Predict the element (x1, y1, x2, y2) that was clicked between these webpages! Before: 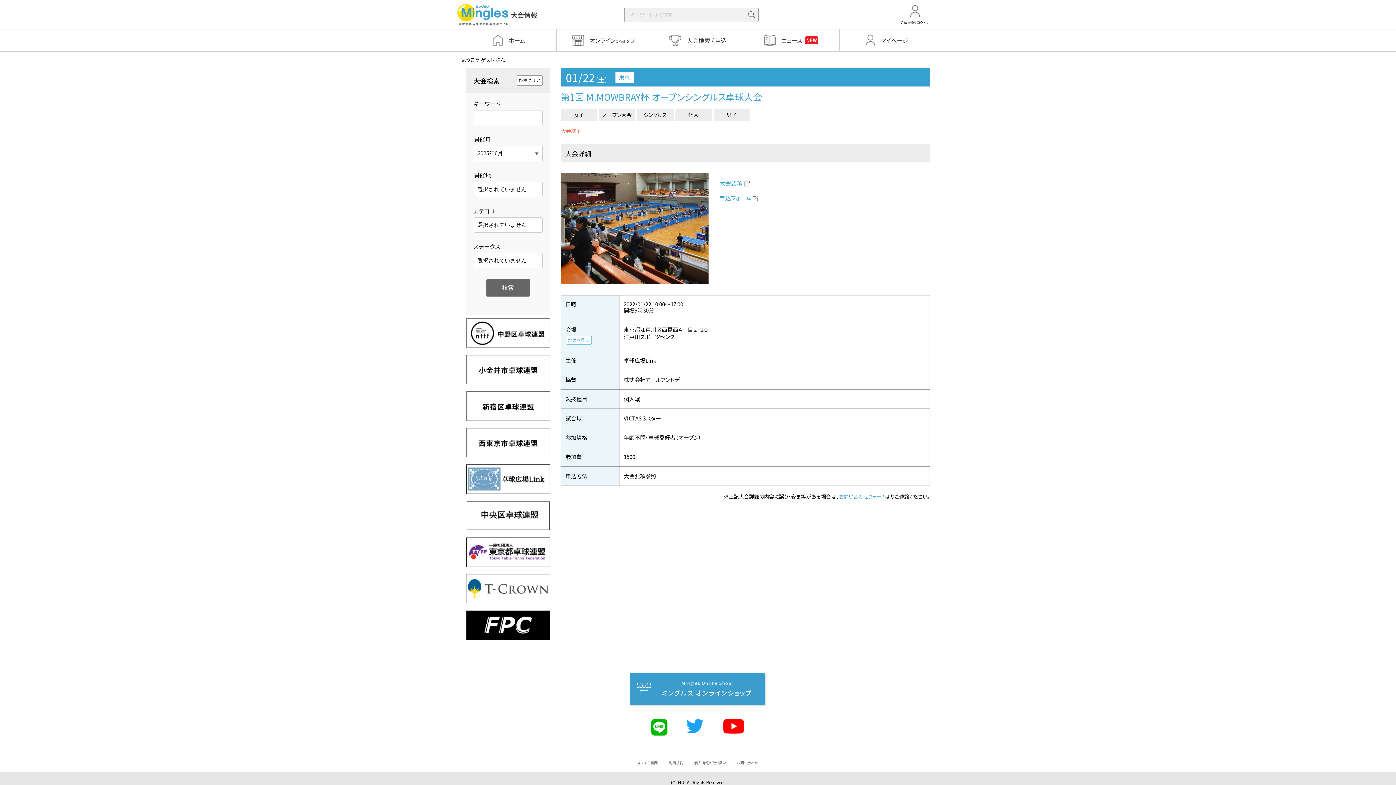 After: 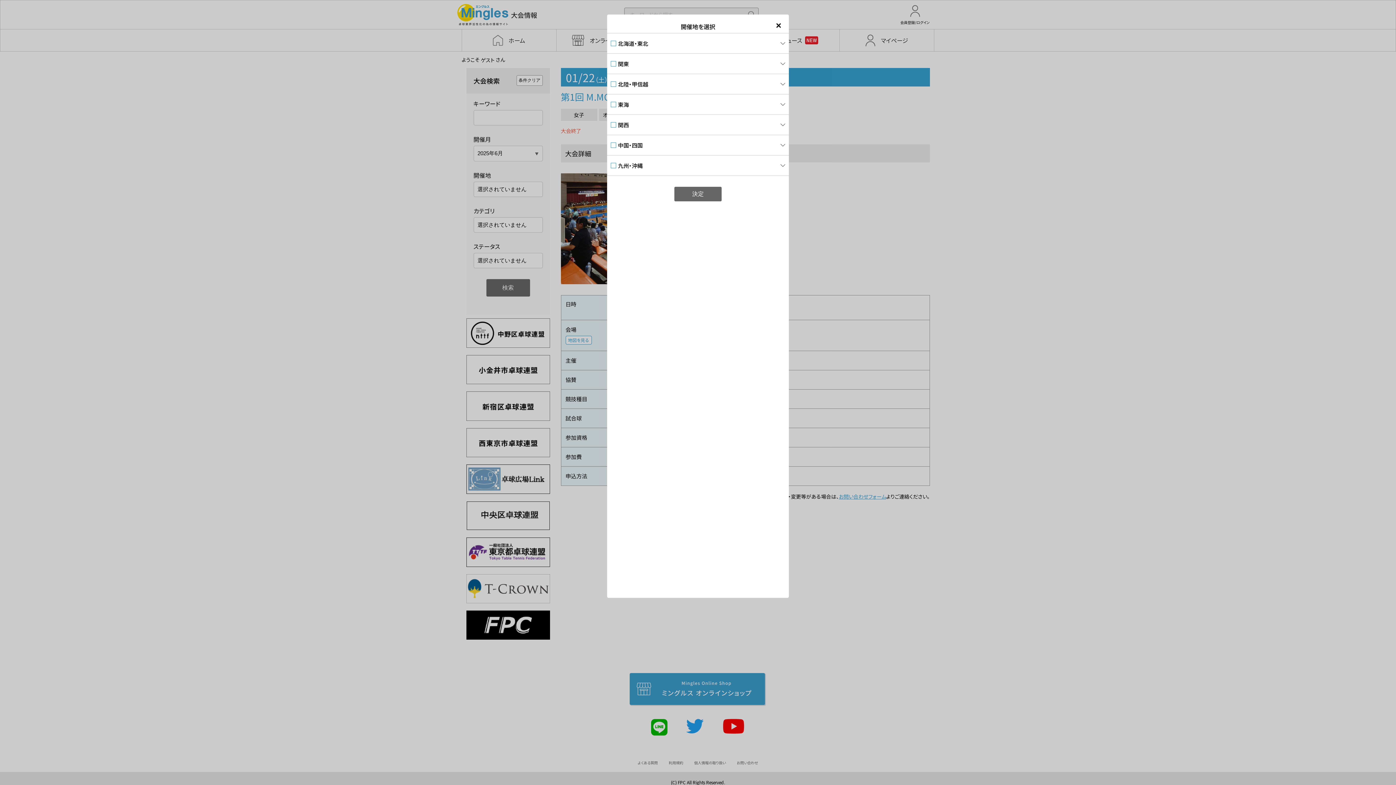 Action: bbox: (473, 181, 542, 197) label: 選択されていません